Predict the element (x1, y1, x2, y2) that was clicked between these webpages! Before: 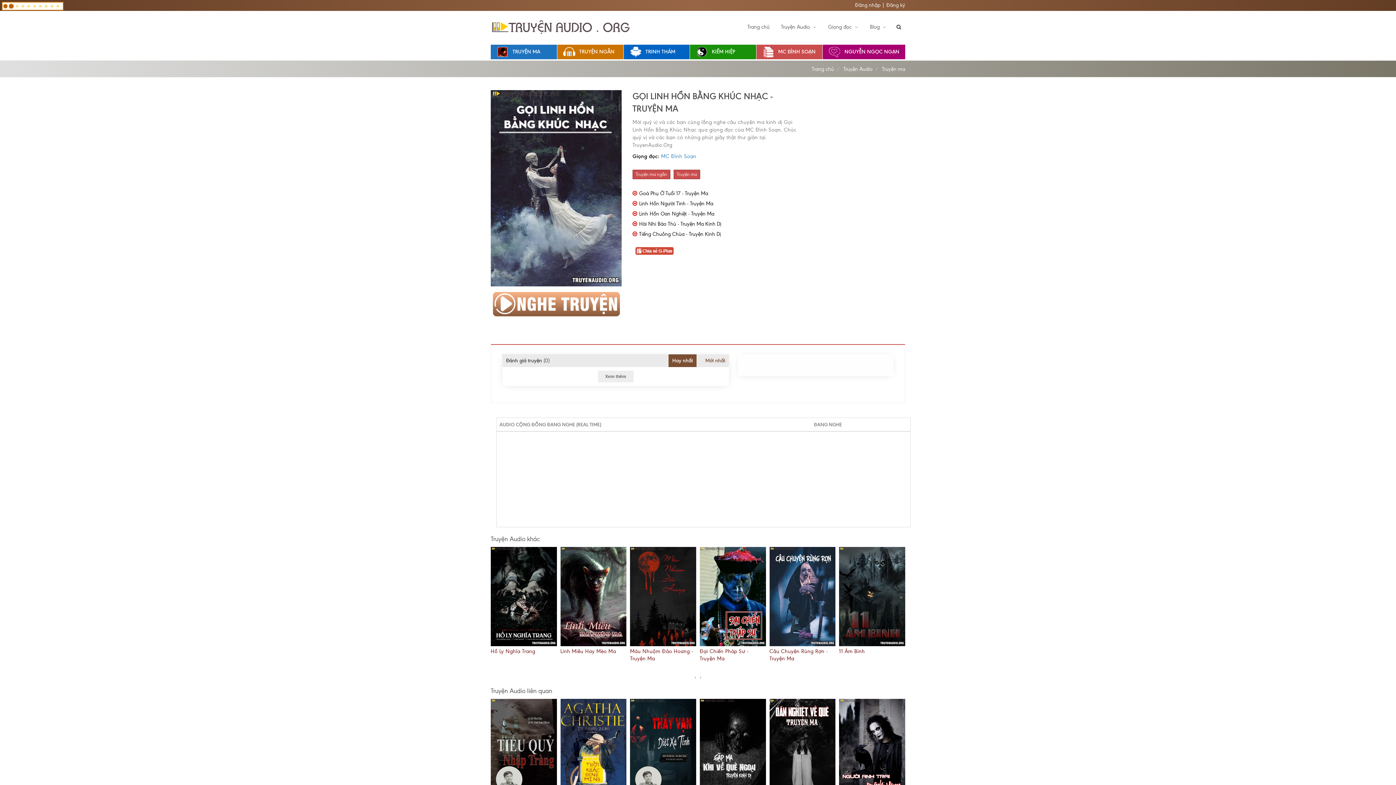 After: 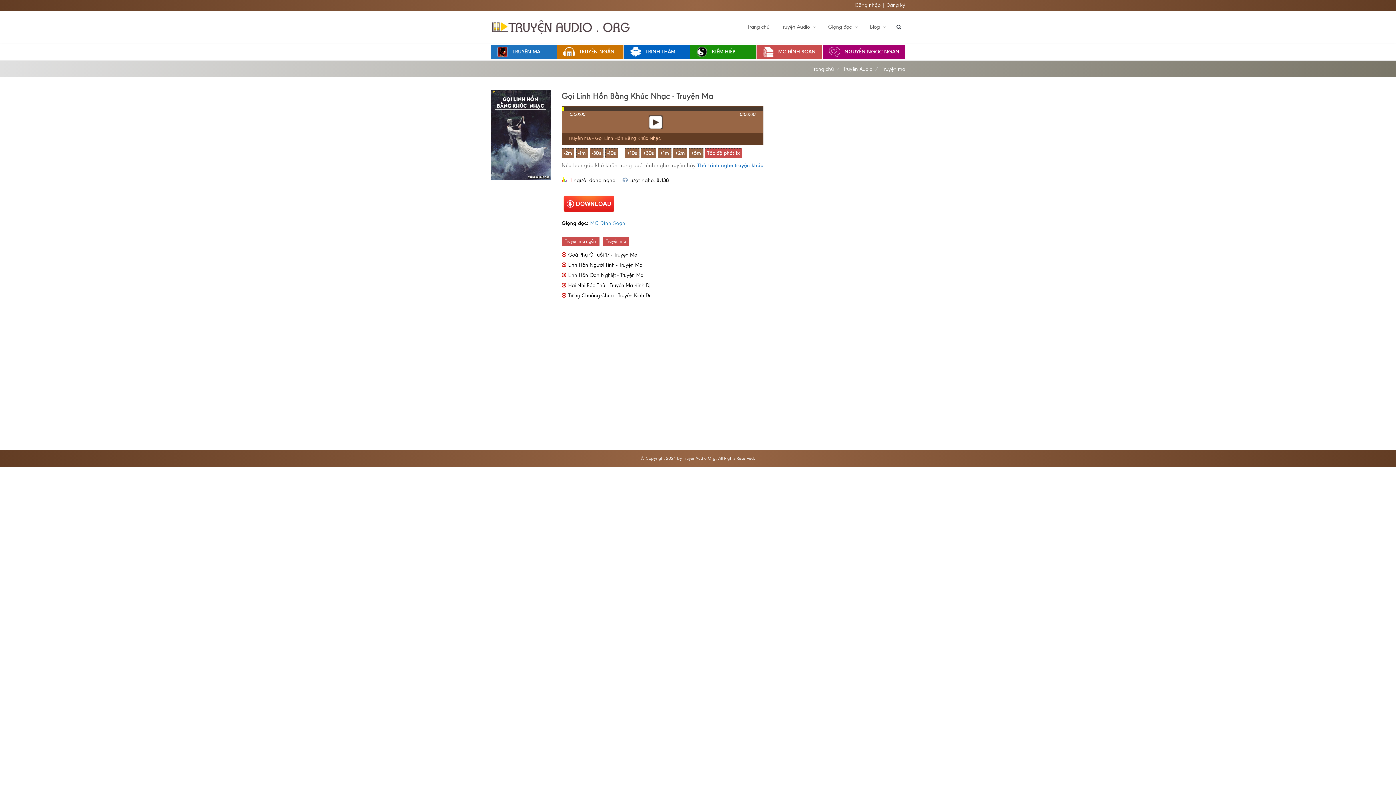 Action: bbox: (490, 90, 621, 286)